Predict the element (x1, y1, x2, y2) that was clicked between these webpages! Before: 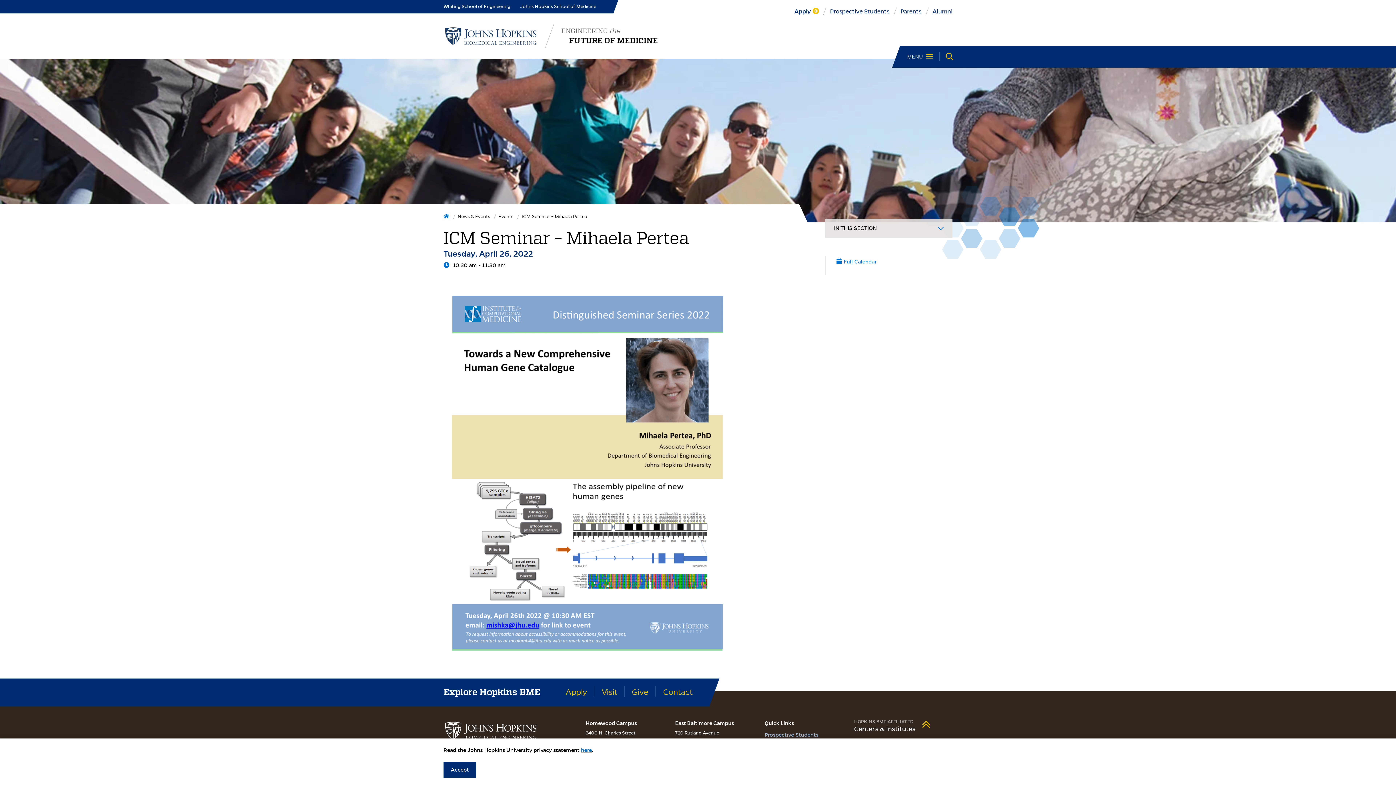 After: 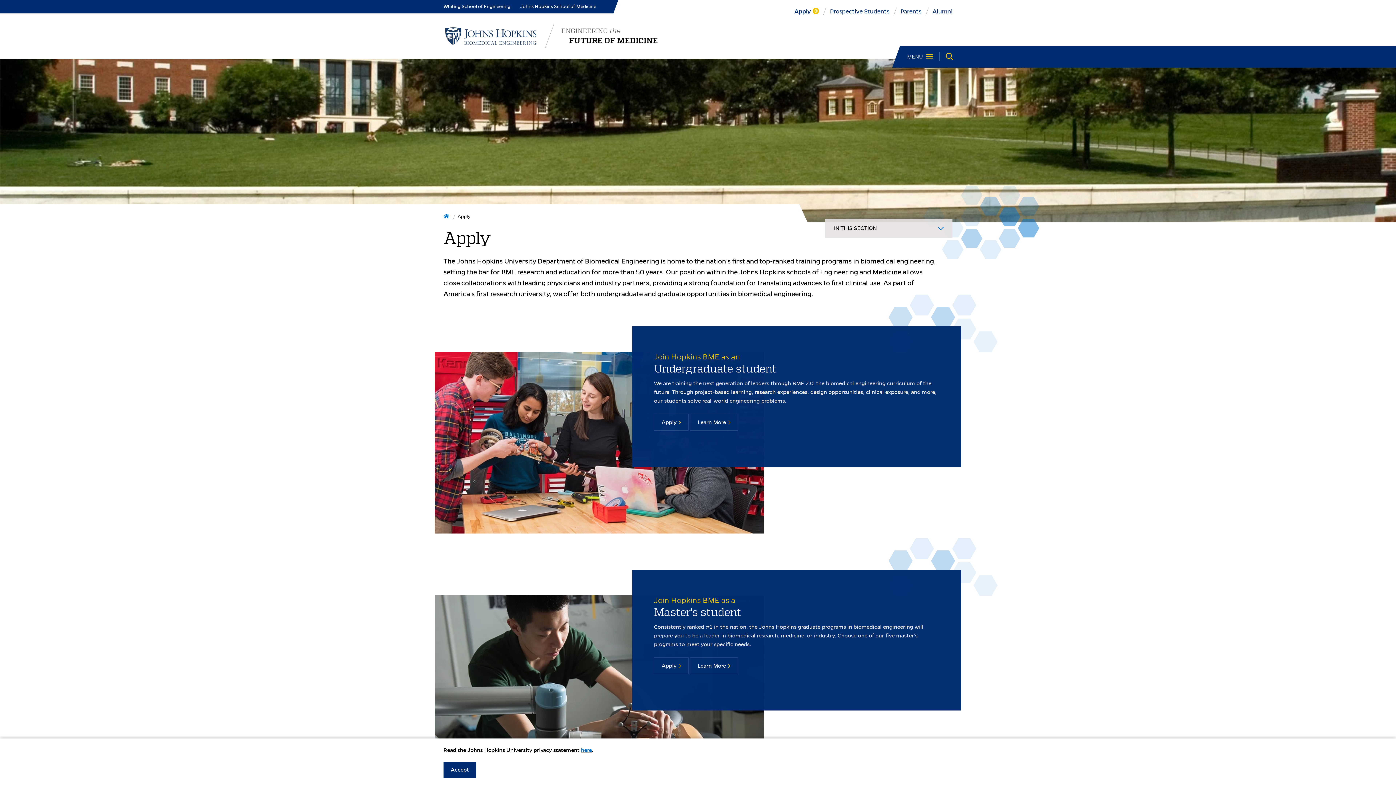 Action: label: Apply bbox: (794, 7, 819, 15)